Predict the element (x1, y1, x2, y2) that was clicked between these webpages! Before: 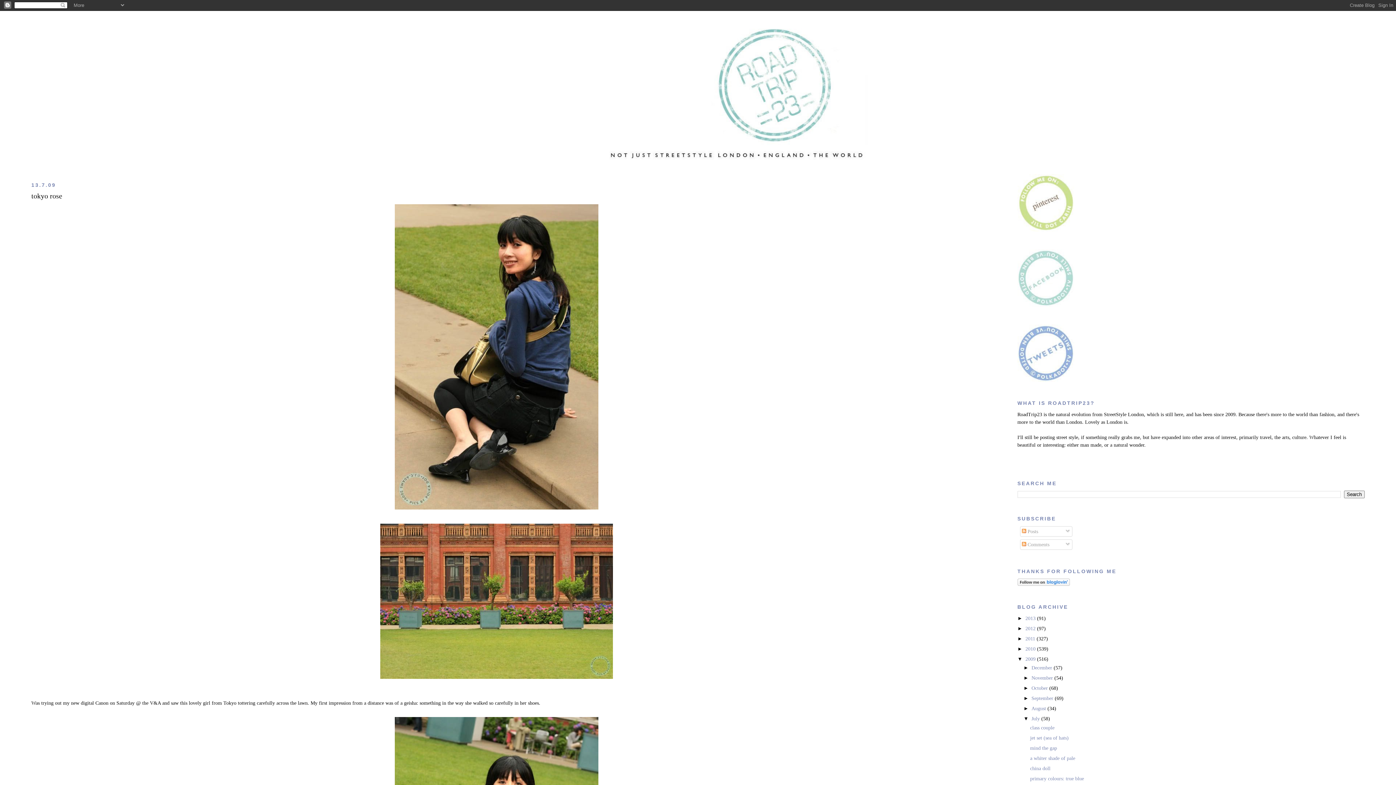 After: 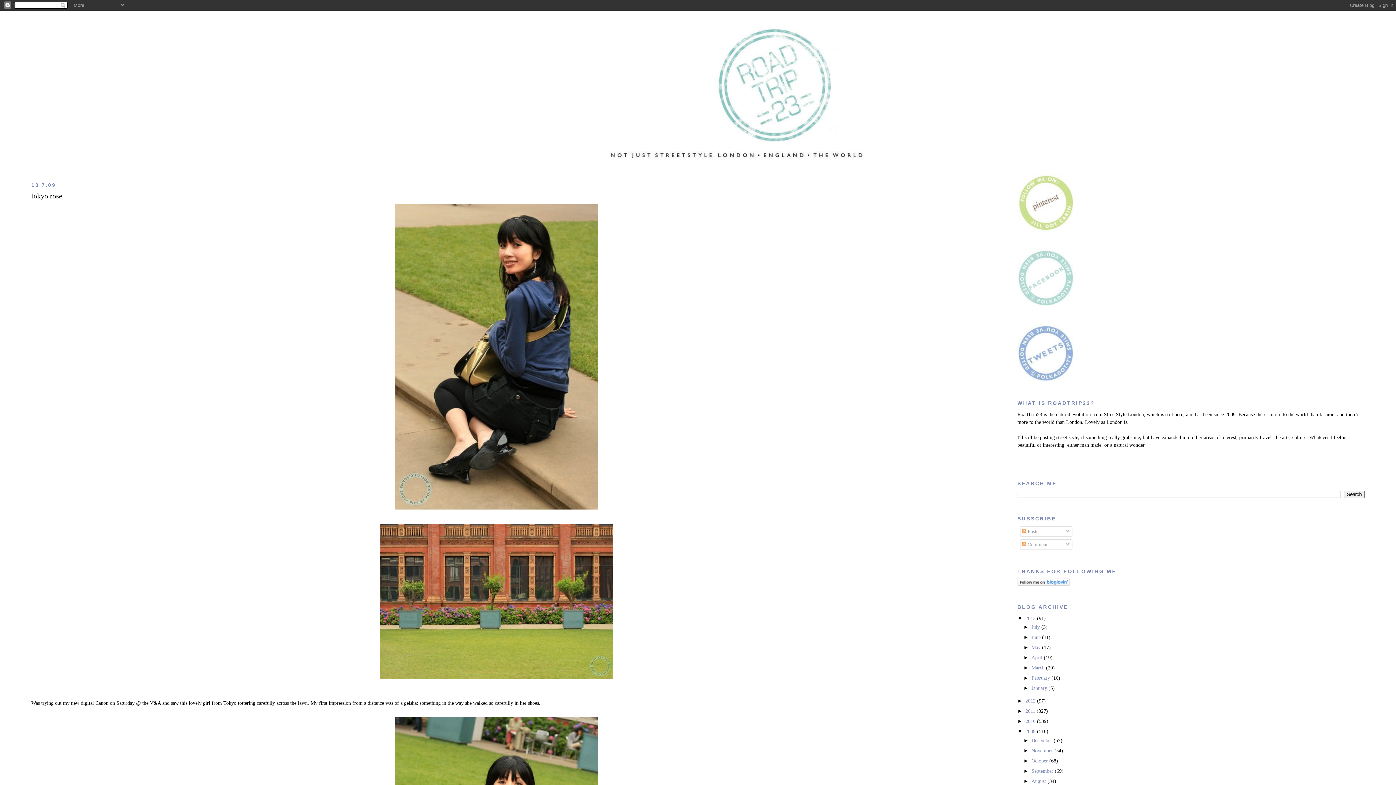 Action: label: ►   bbox: (1017, 615, 1025, 621)